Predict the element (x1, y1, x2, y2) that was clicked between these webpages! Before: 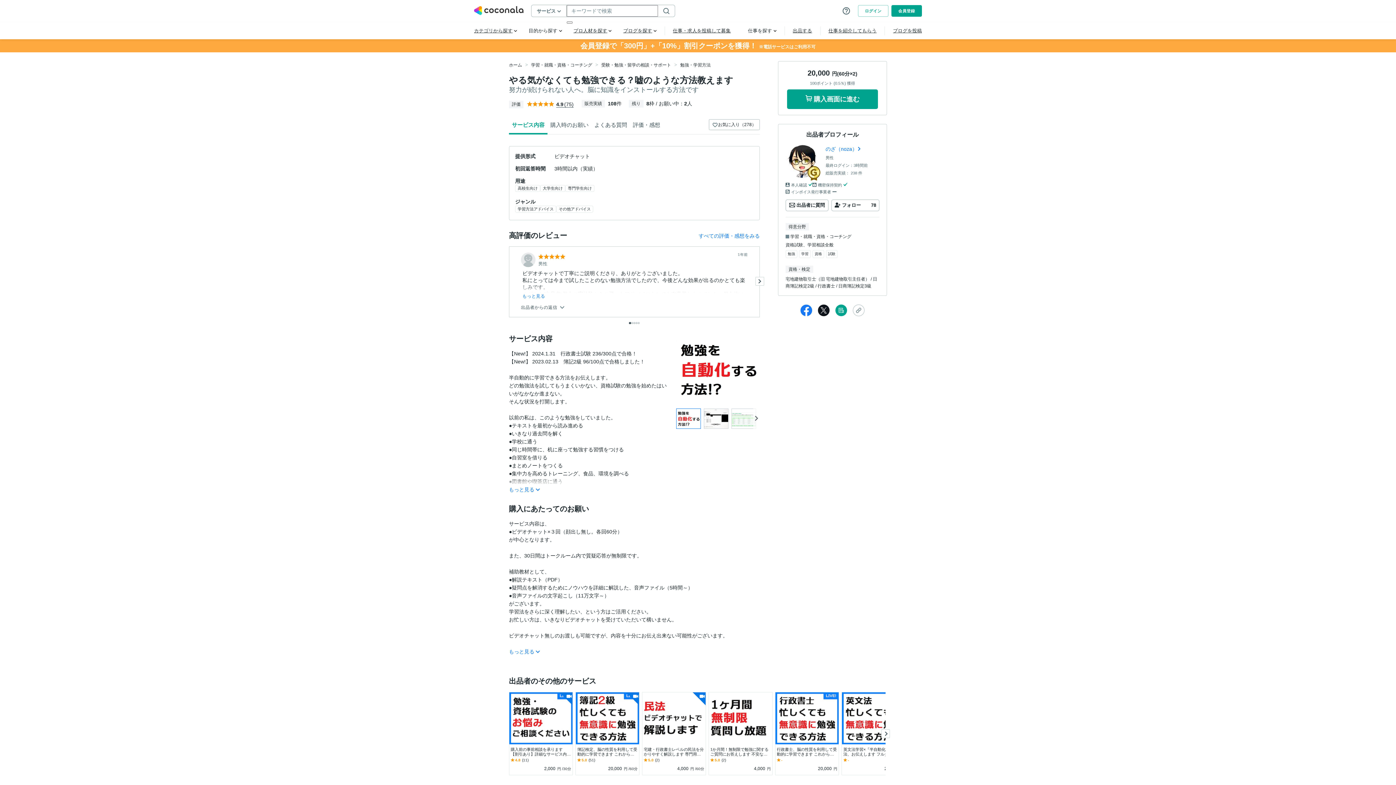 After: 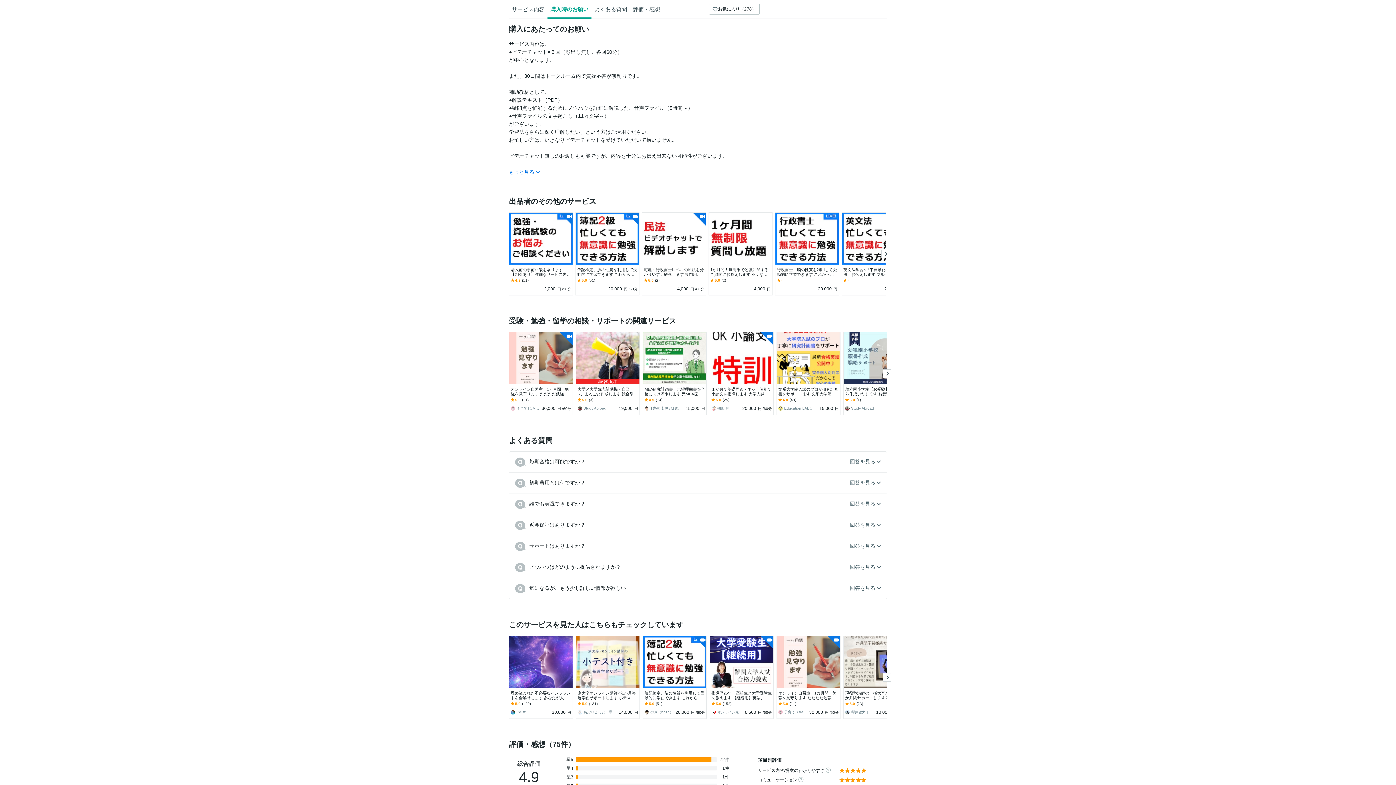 Action: bbox: (547, 117, 591, 134) label: 購入時のお願い